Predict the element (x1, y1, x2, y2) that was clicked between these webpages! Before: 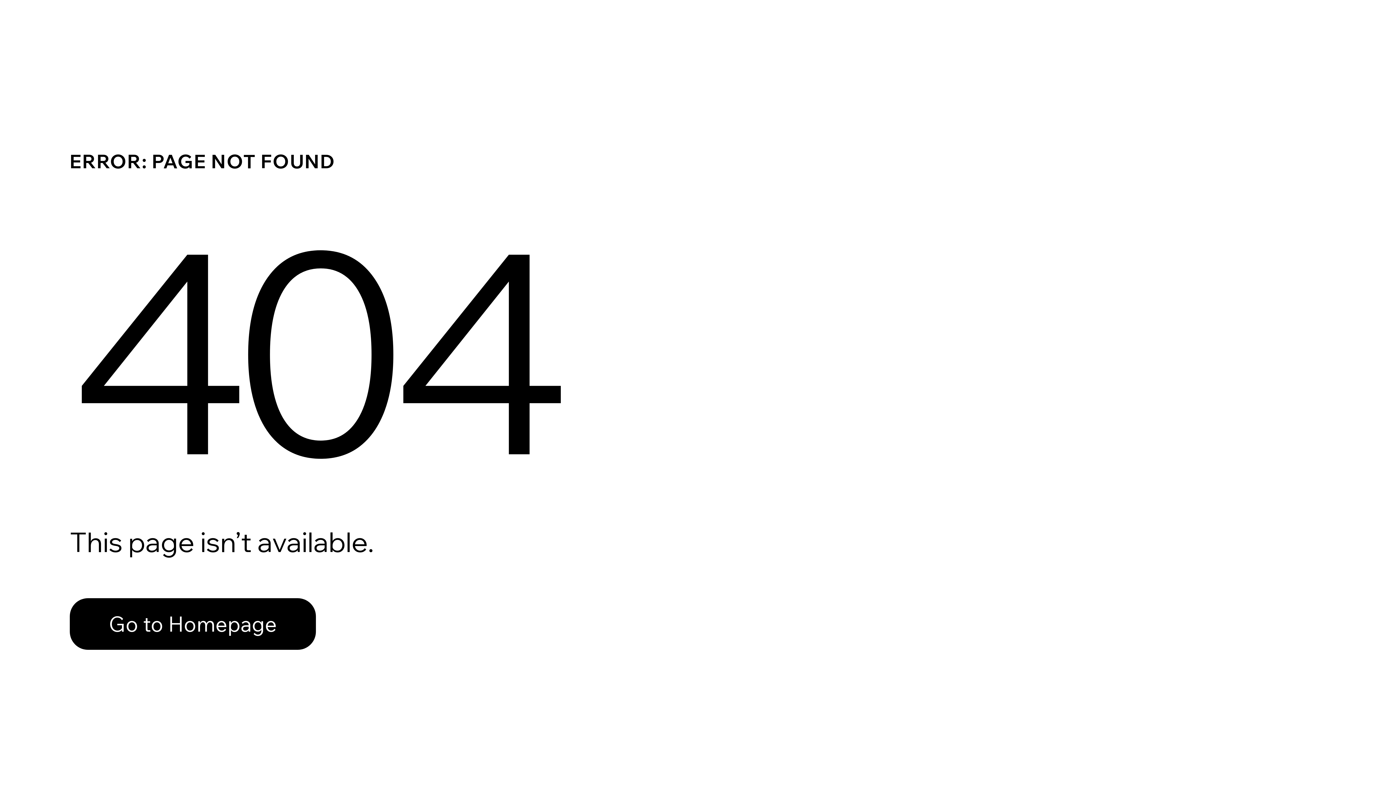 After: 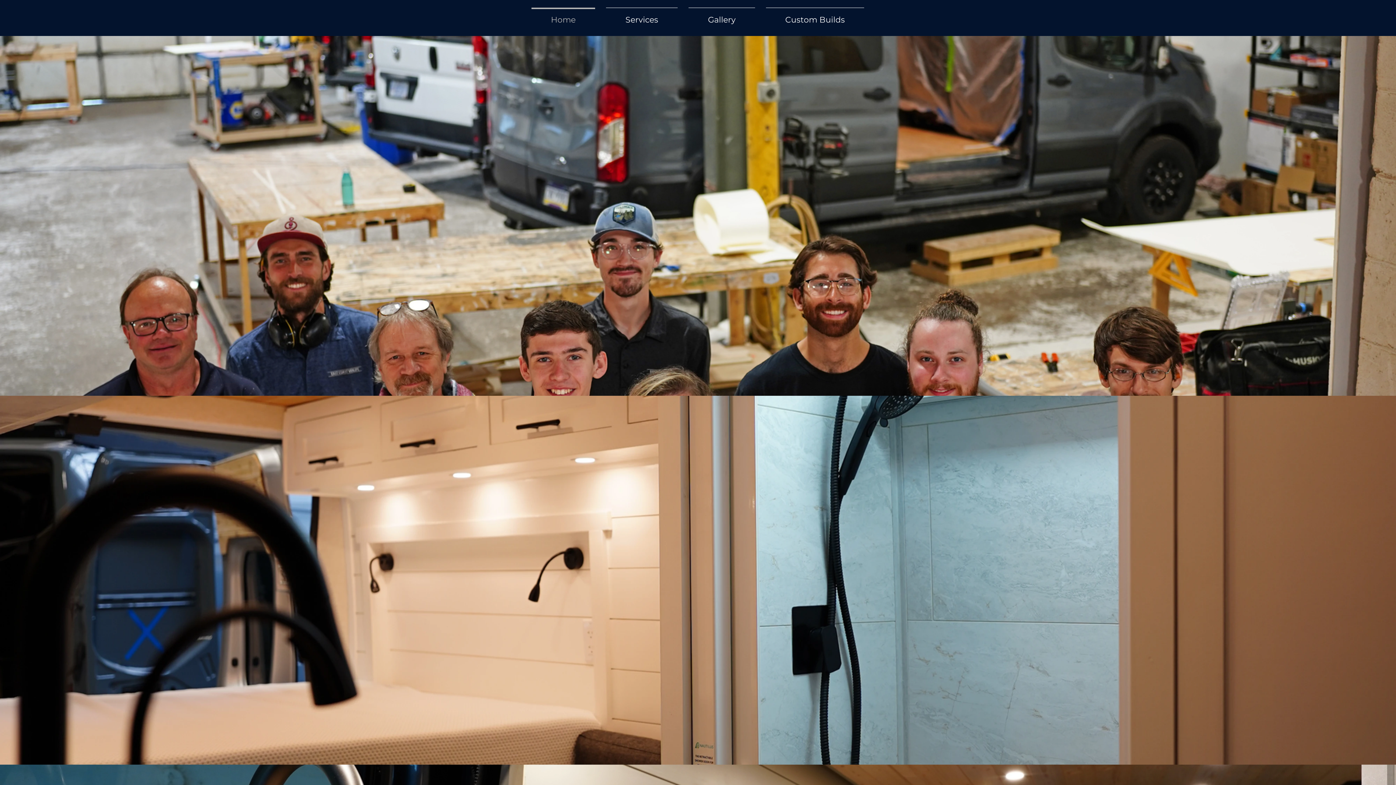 Action: label: Go to Homepage bbox: (69, 582, 768, 659)